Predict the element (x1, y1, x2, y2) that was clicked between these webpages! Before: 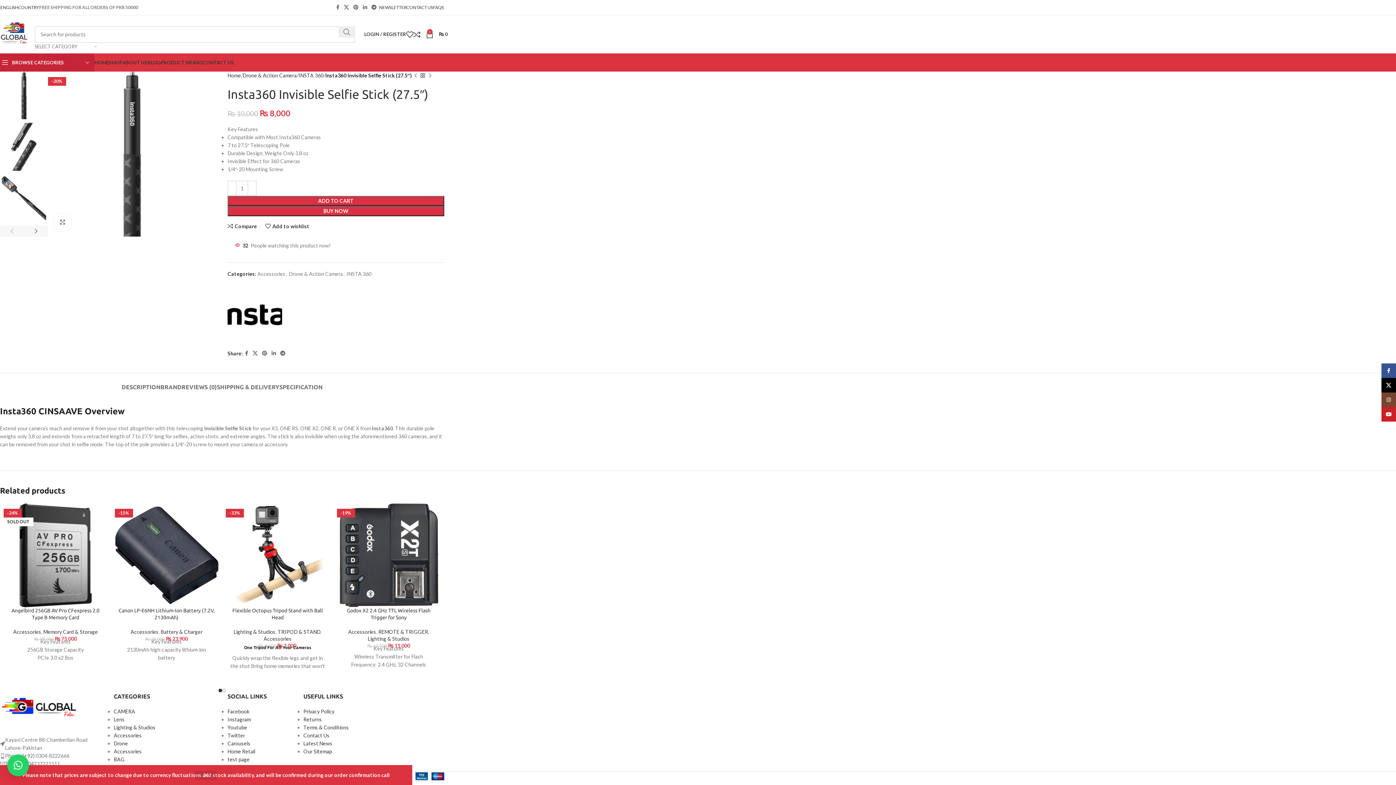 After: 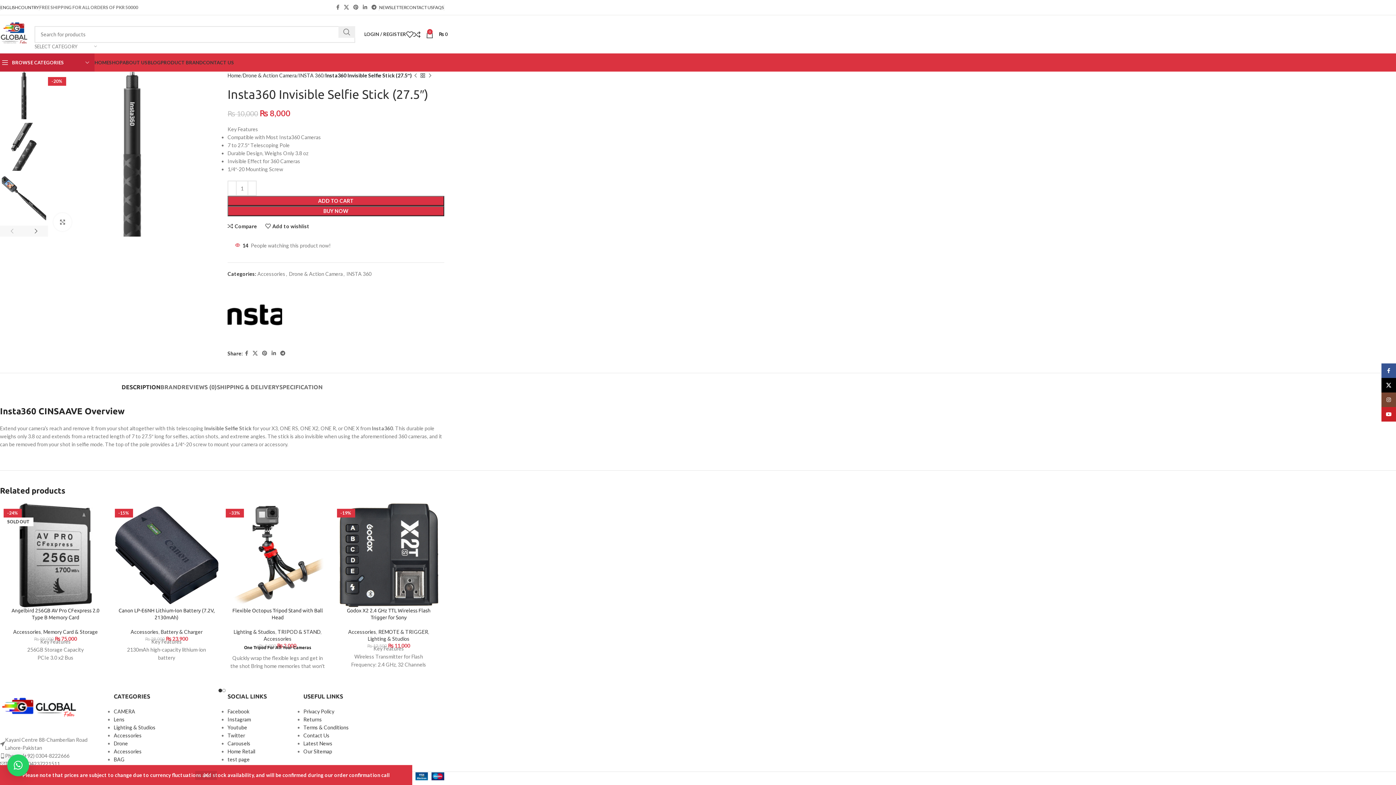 Action: bbox: (121, 373, 160, 394) label: DESCRIPTION